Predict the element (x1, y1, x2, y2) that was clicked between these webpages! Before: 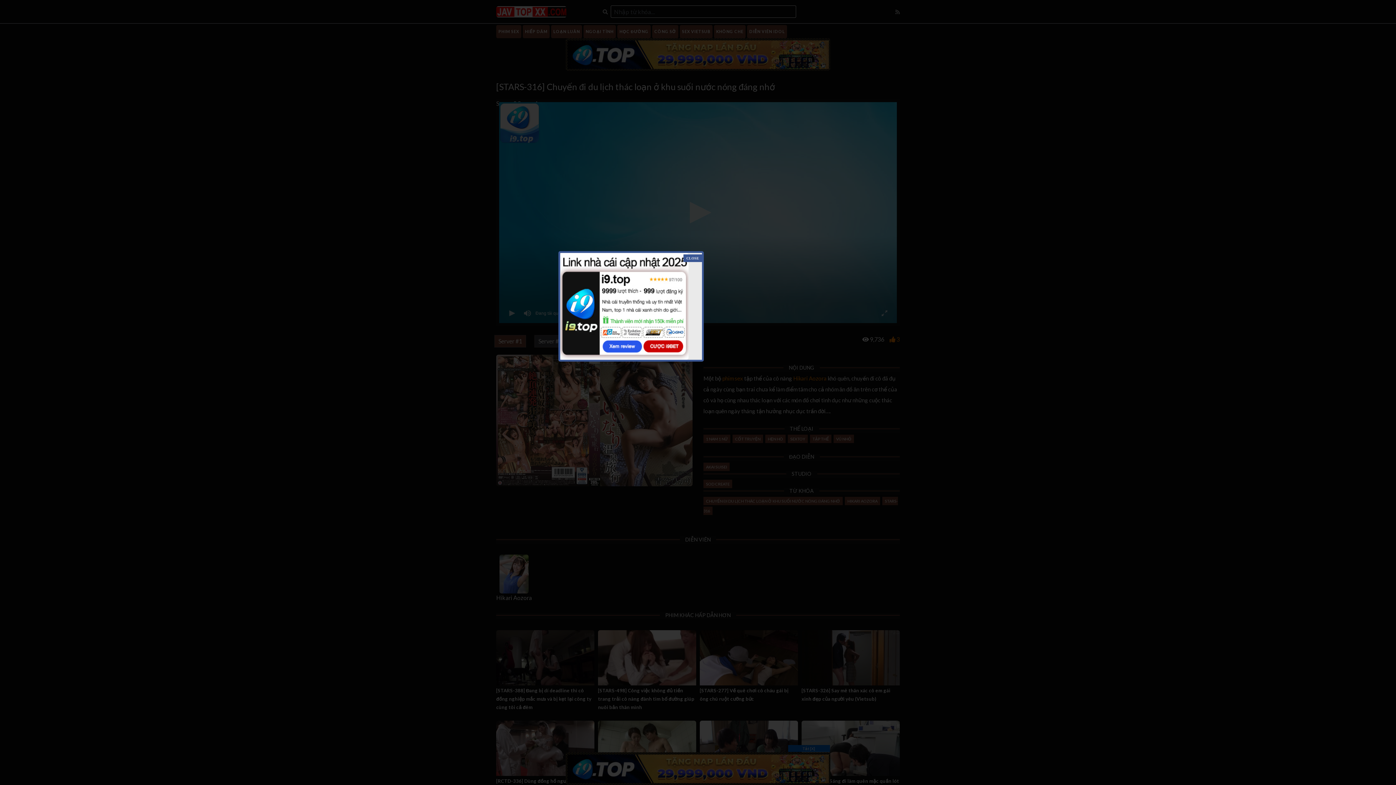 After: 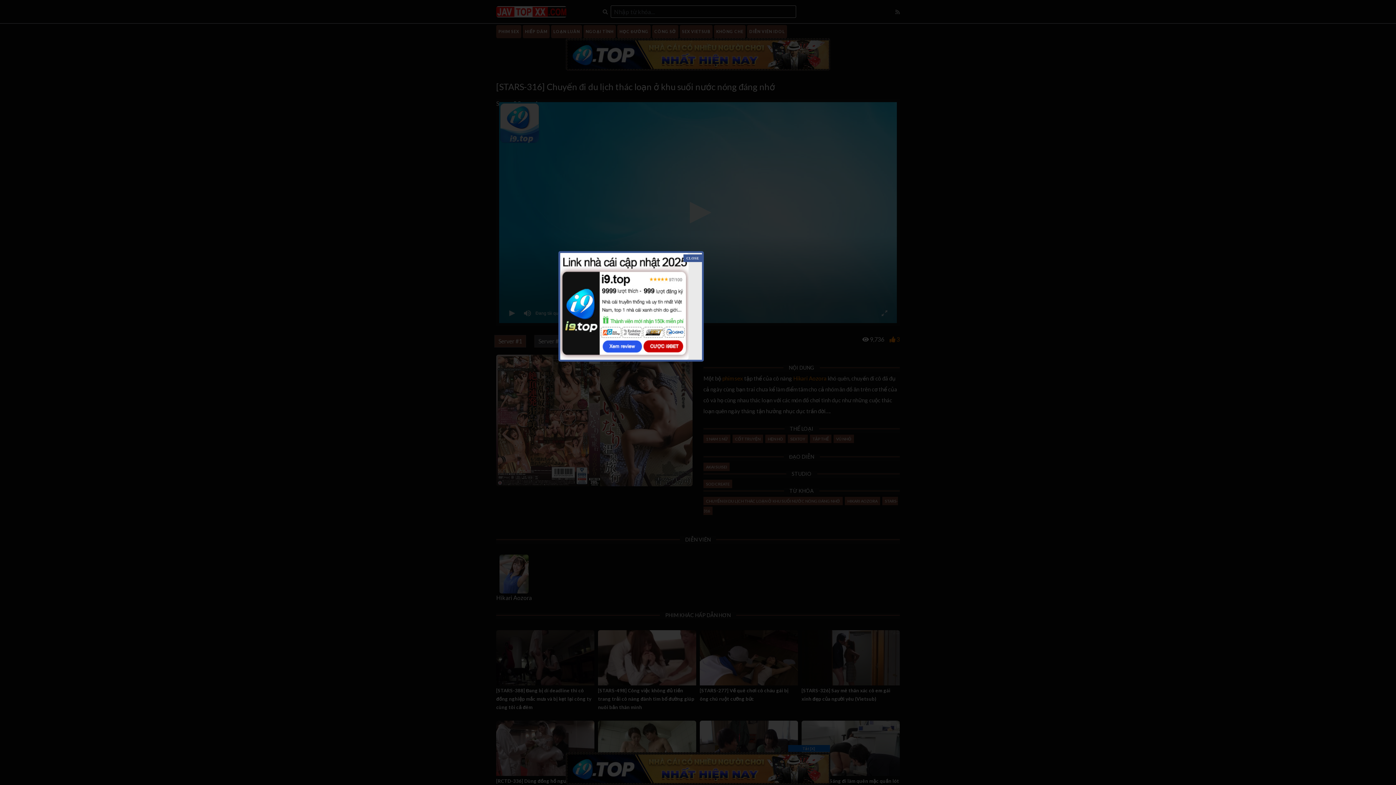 Action: bbox: (560, 302, 688, 309)